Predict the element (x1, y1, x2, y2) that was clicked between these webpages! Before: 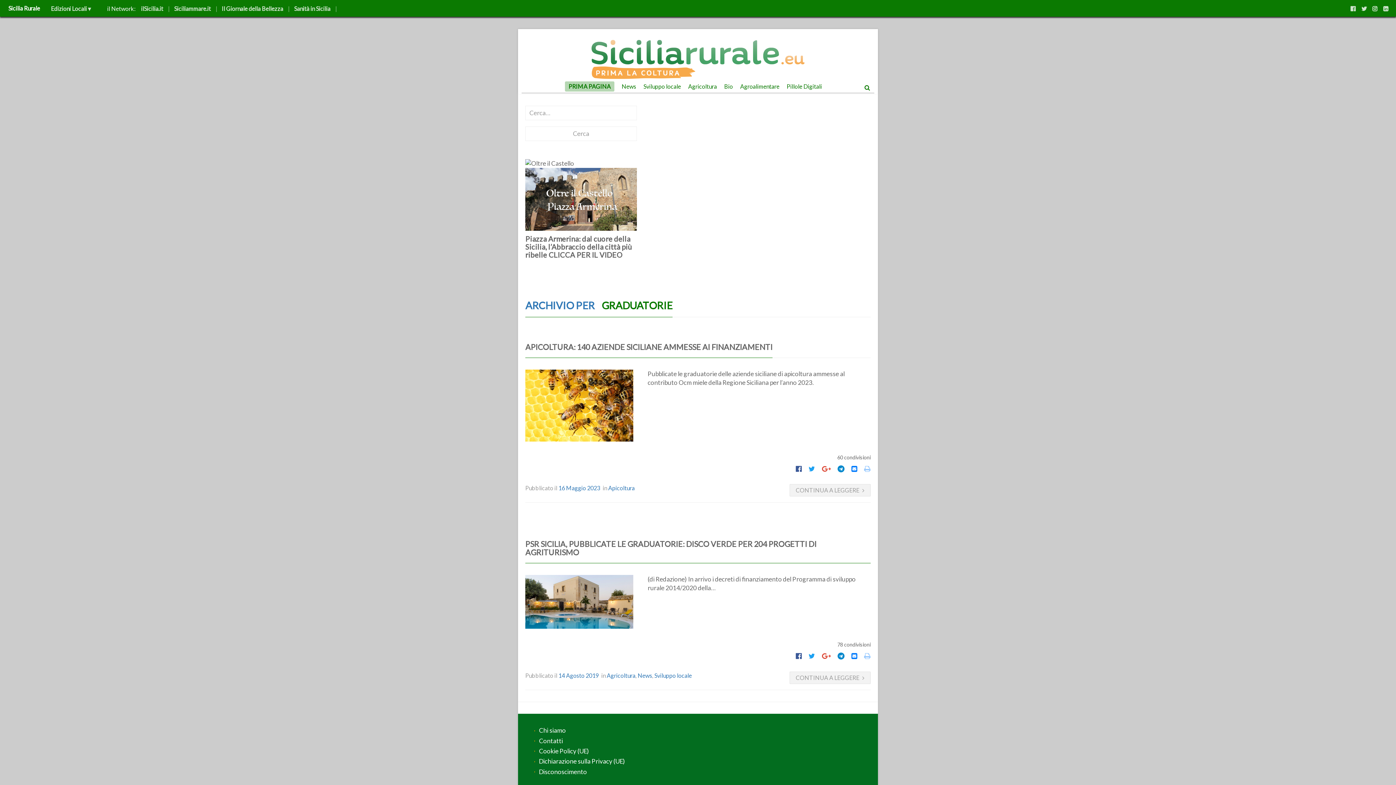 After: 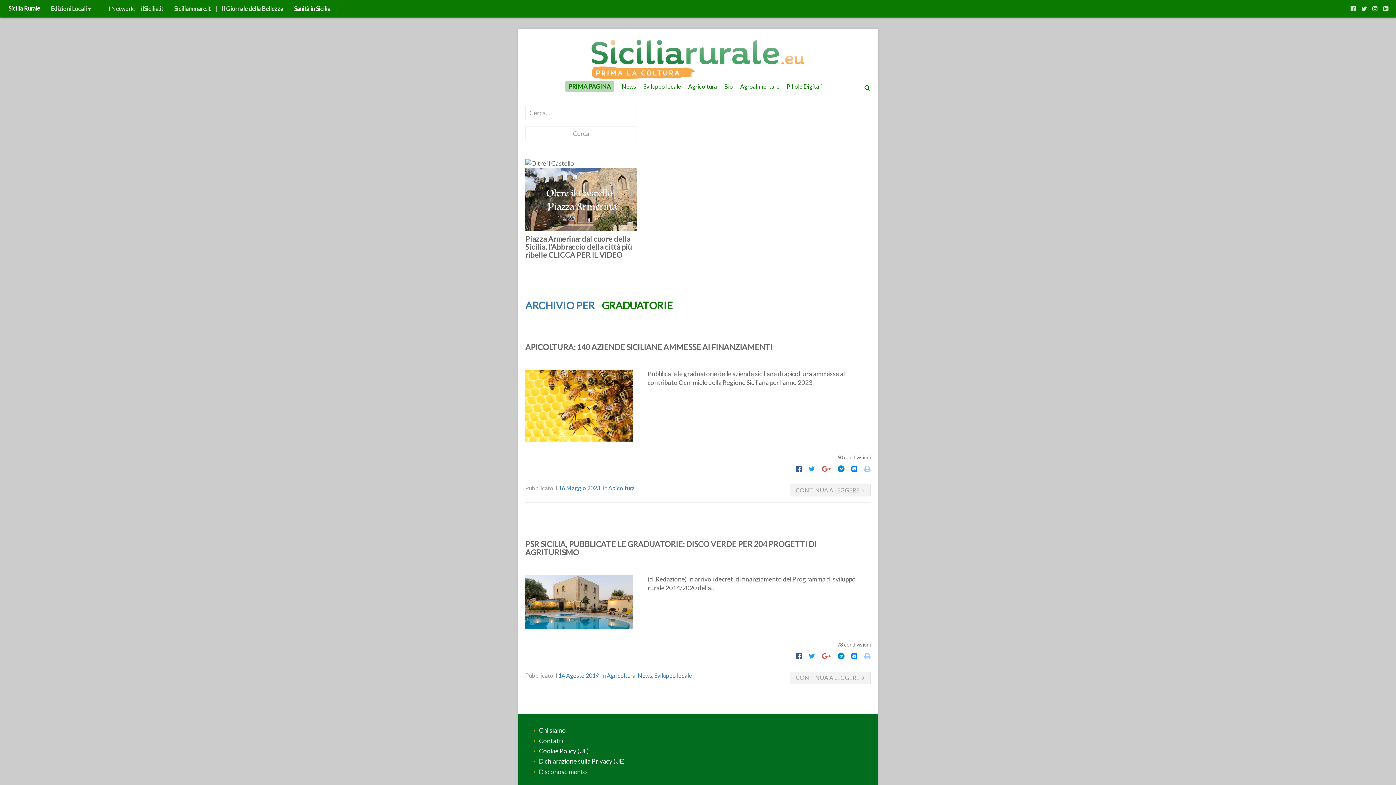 Action: bbox: (288, 3, 336, 13) label: Sanità in Sicilia